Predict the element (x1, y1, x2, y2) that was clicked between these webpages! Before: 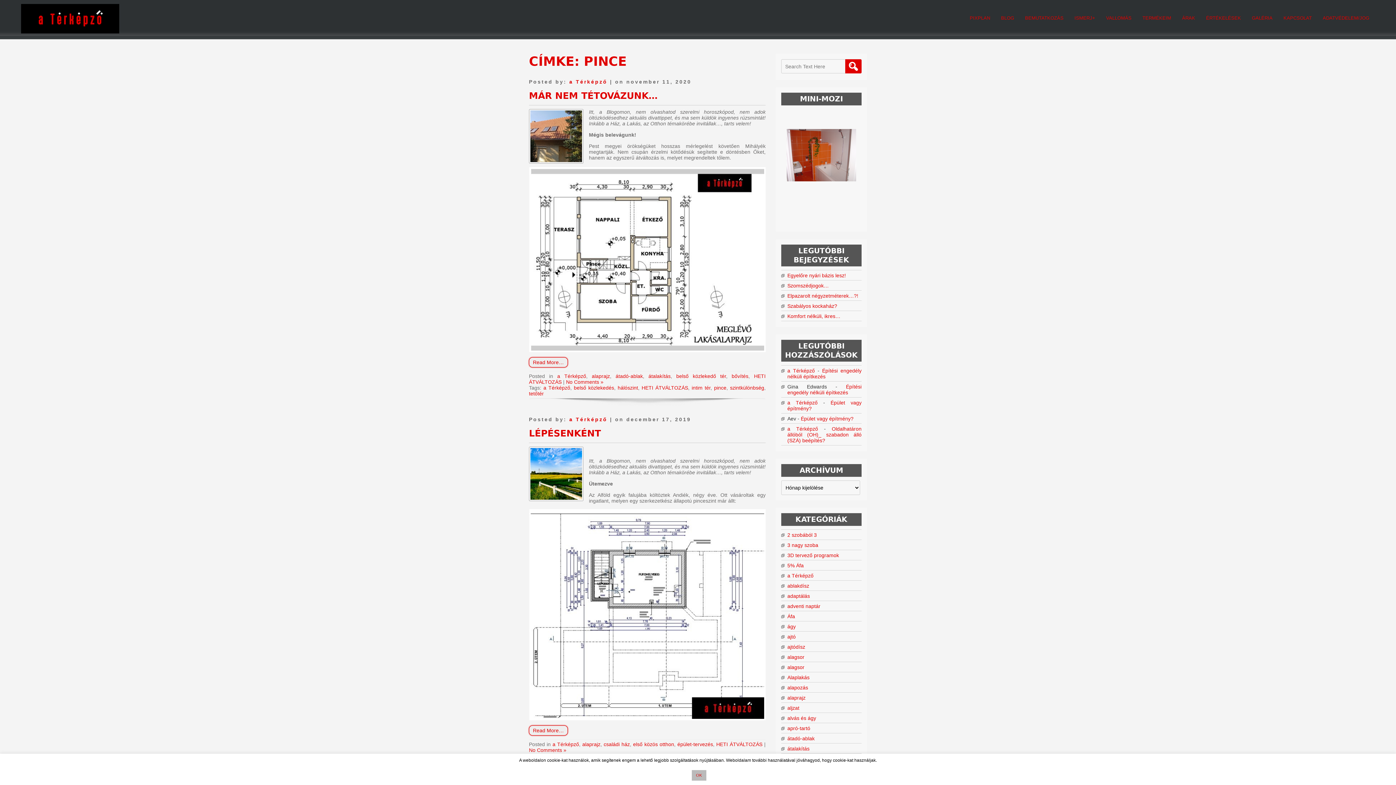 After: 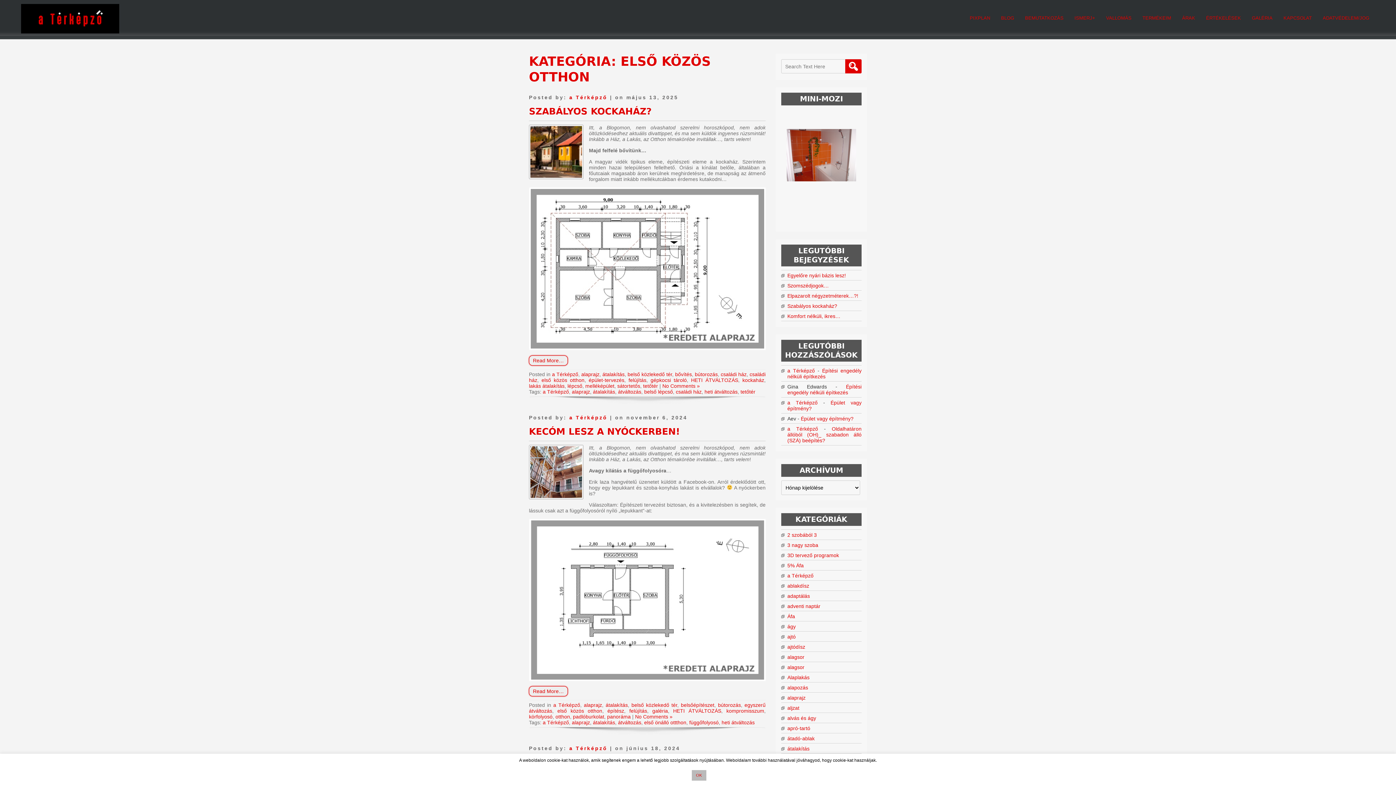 Action: label: első közös otthon bbox: (633, 741, 674, 747)